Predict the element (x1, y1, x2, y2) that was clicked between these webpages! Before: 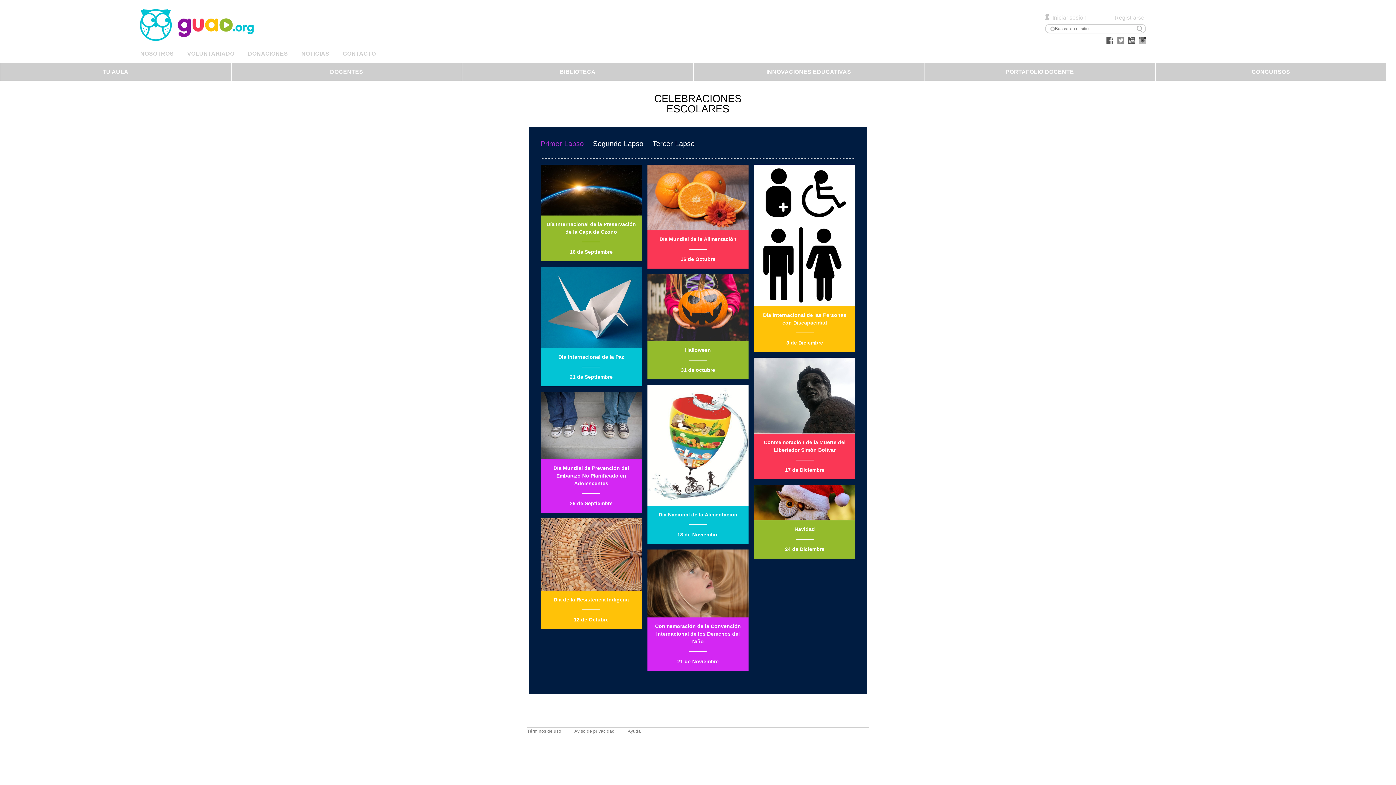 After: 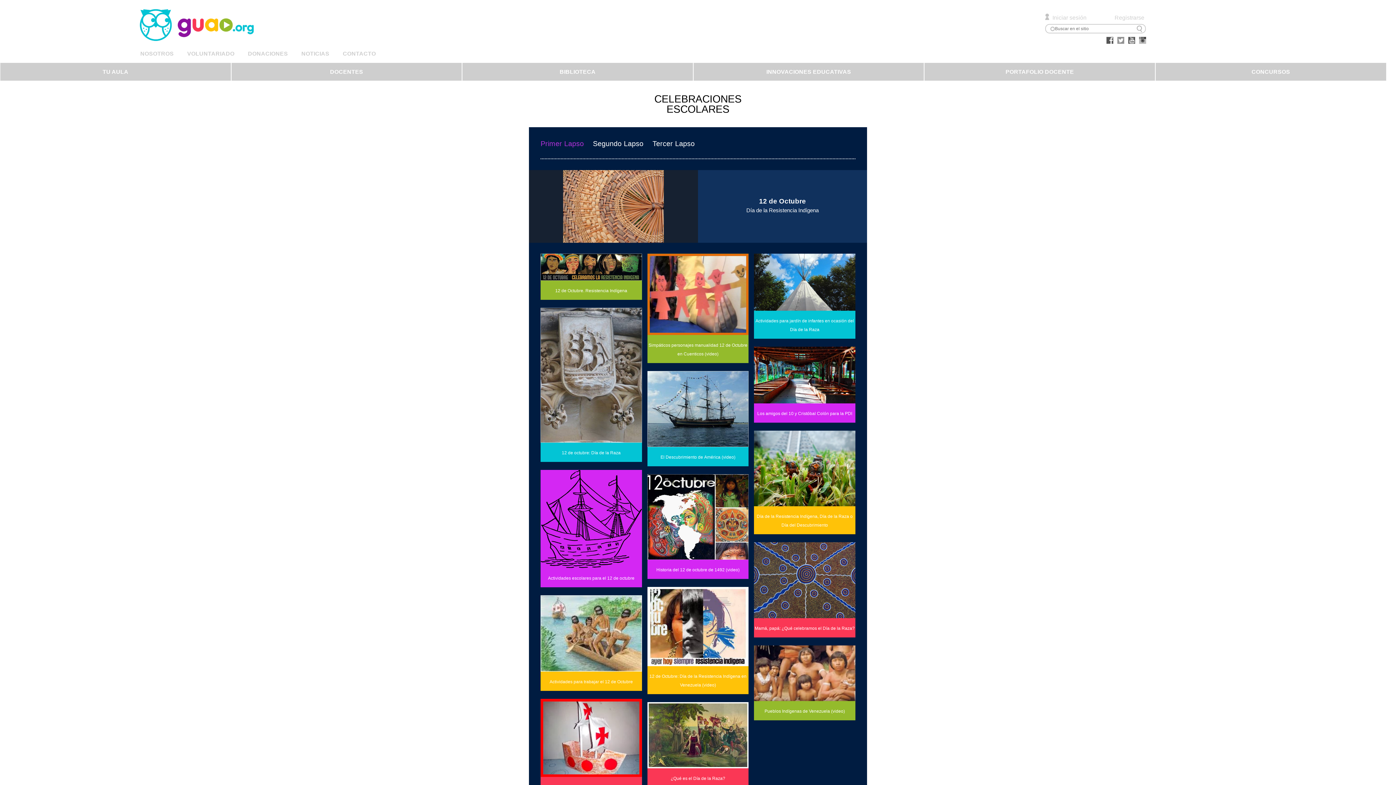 Action: label: Día de la Resistencia Indígena bbox: (553, 597, 629, 603)